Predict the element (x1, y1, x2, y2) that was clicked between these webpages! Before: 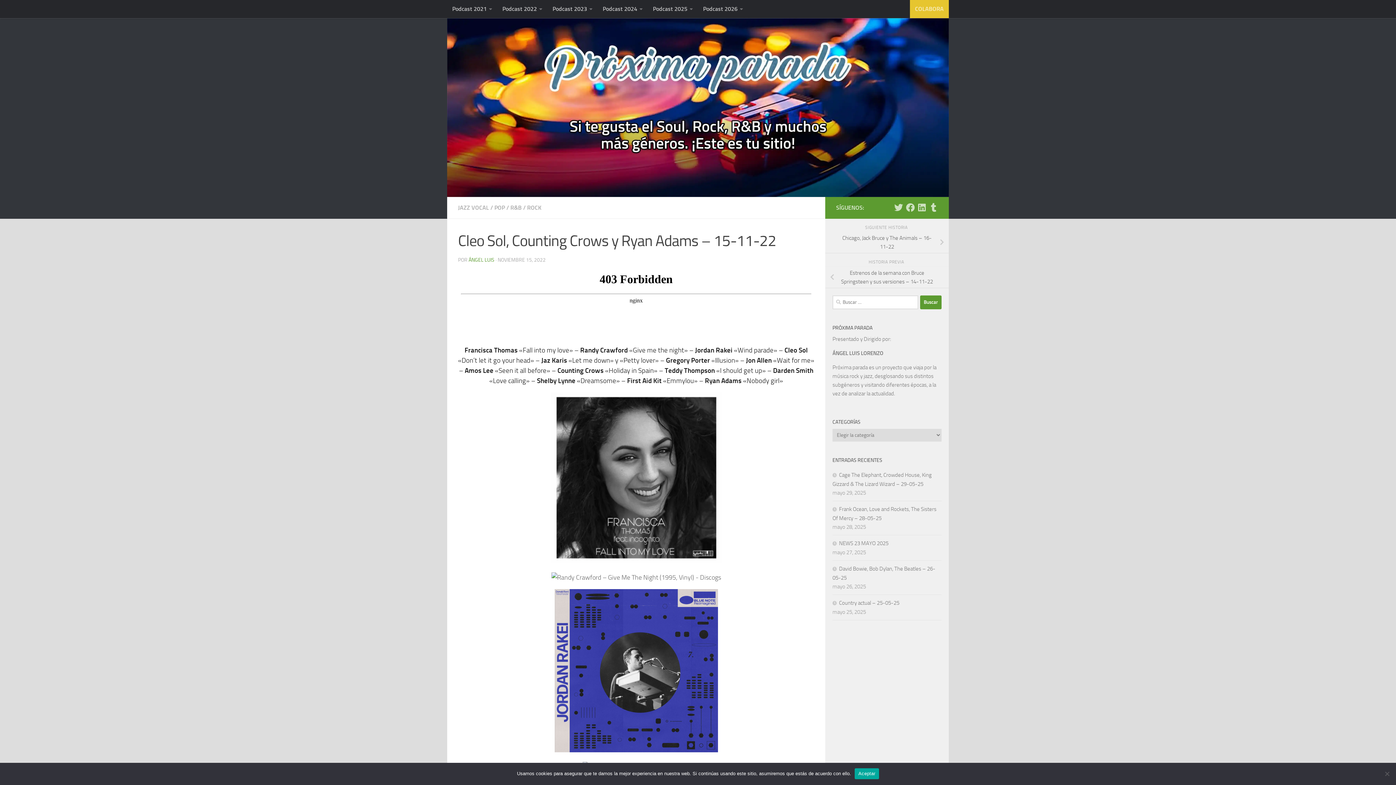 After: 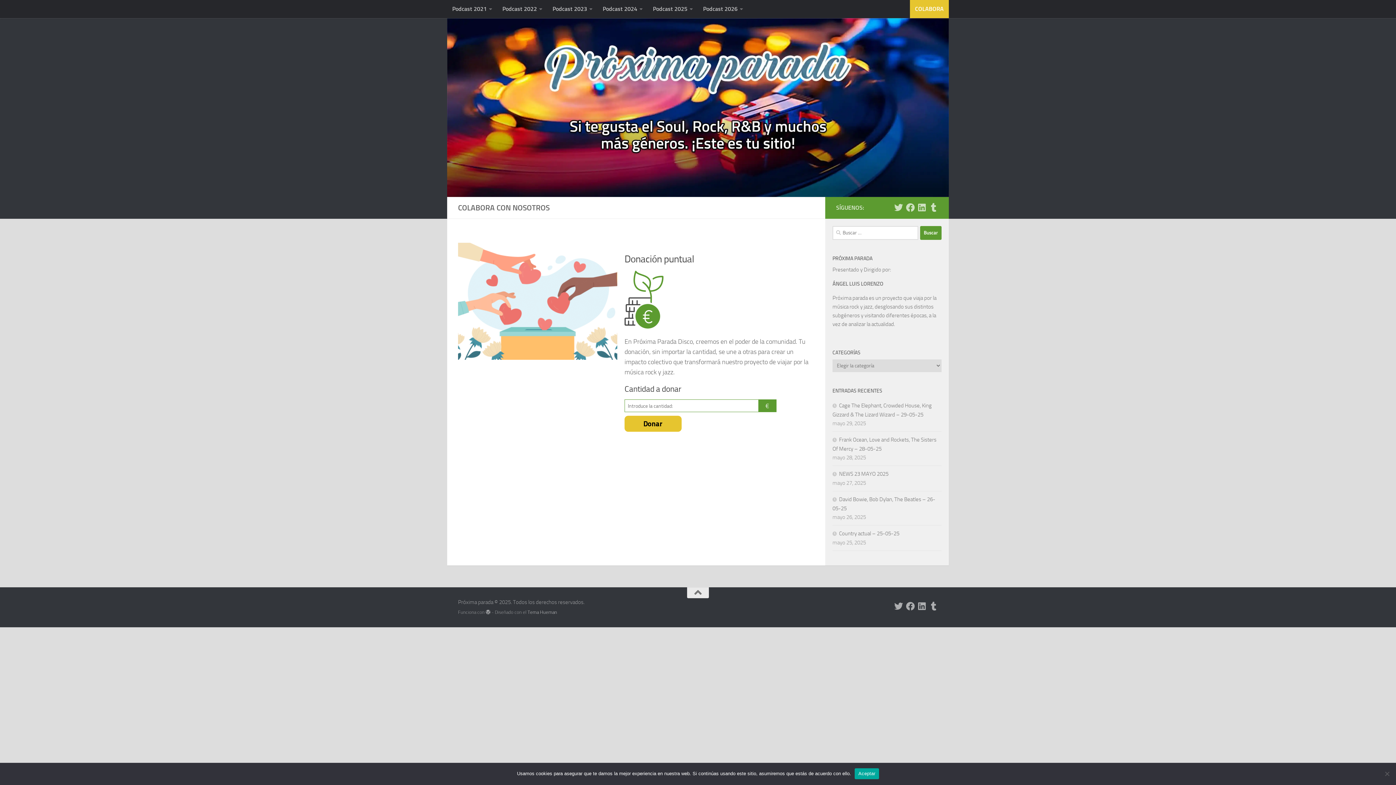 Action: label: COLABORA bbox: (910, 0, 949, 18)